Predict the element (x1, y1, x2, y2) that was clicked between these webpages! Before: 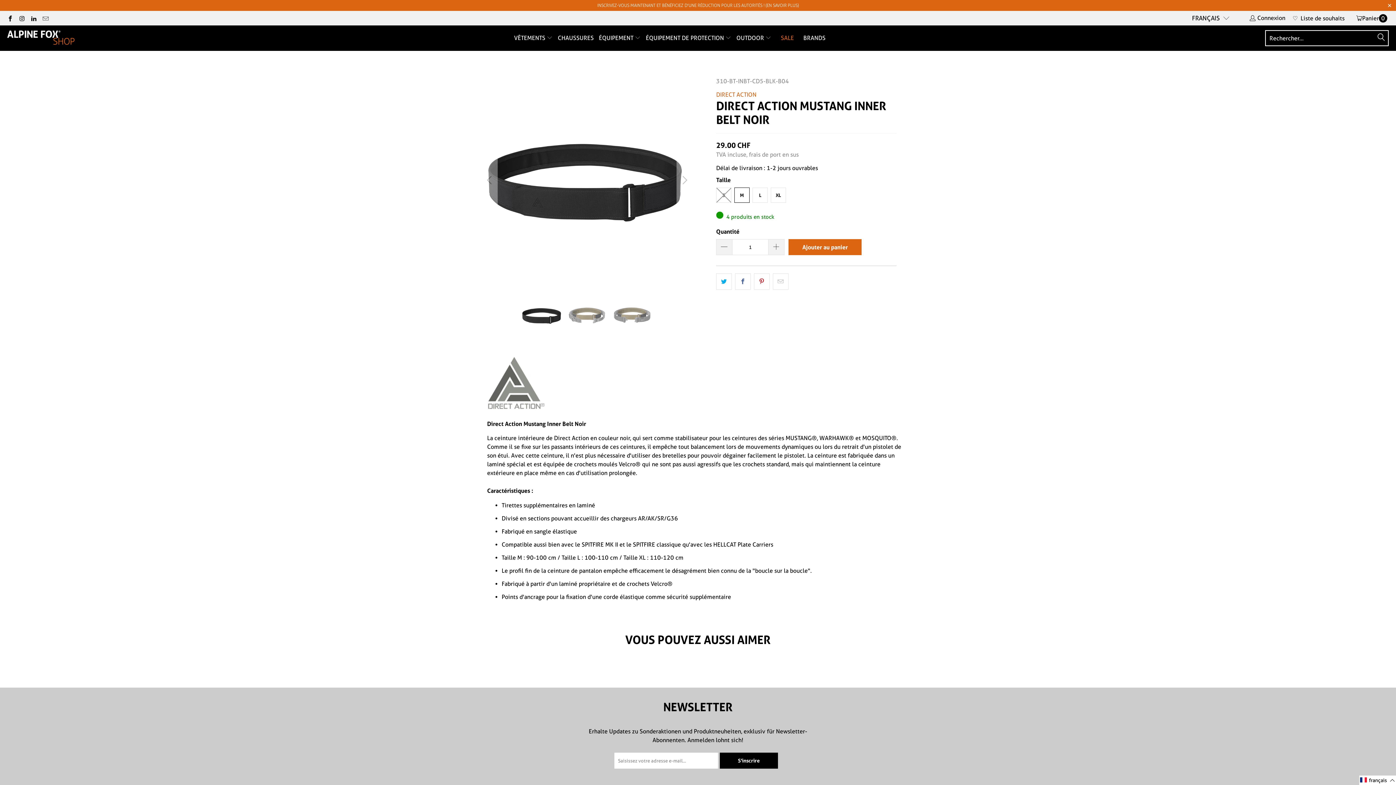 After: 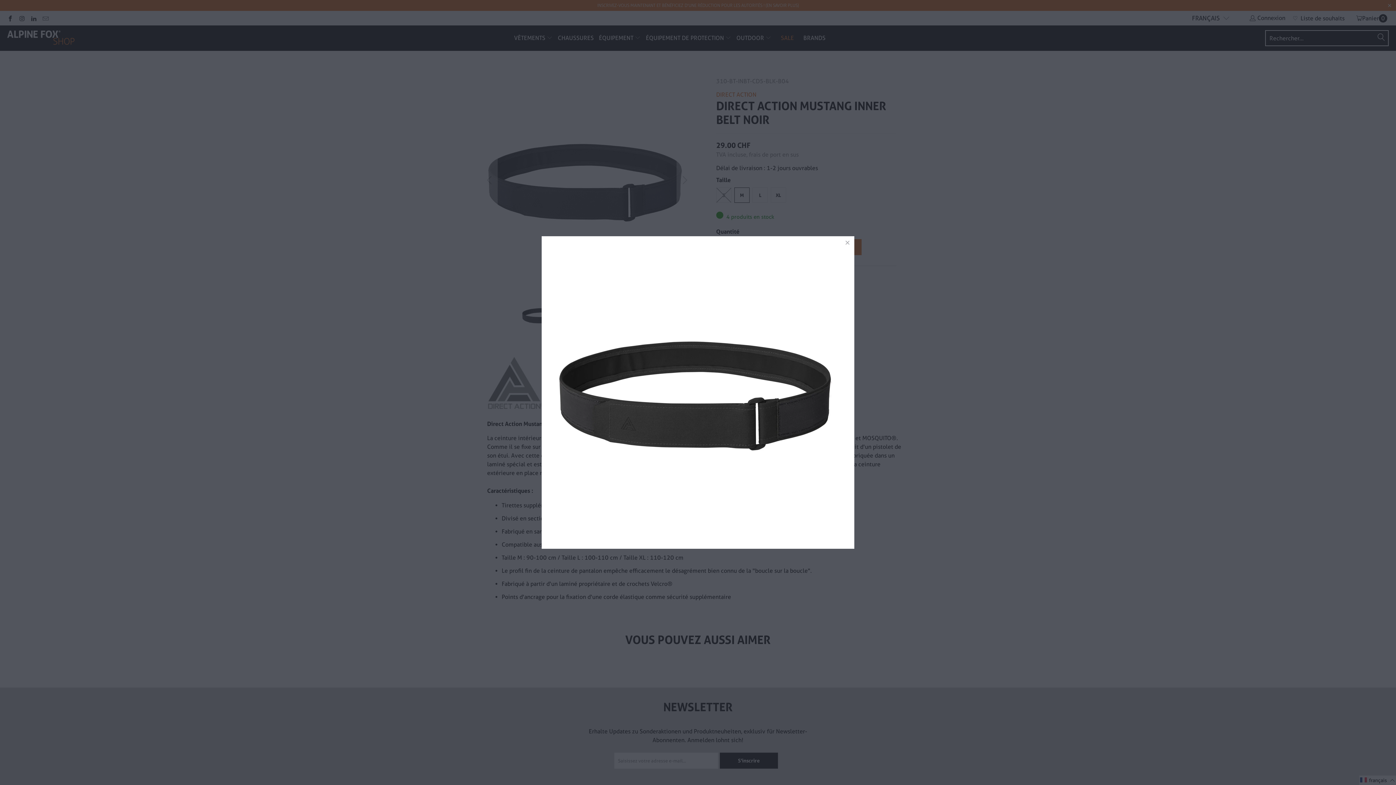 Action: bbox: (483, 76, 690, 284)